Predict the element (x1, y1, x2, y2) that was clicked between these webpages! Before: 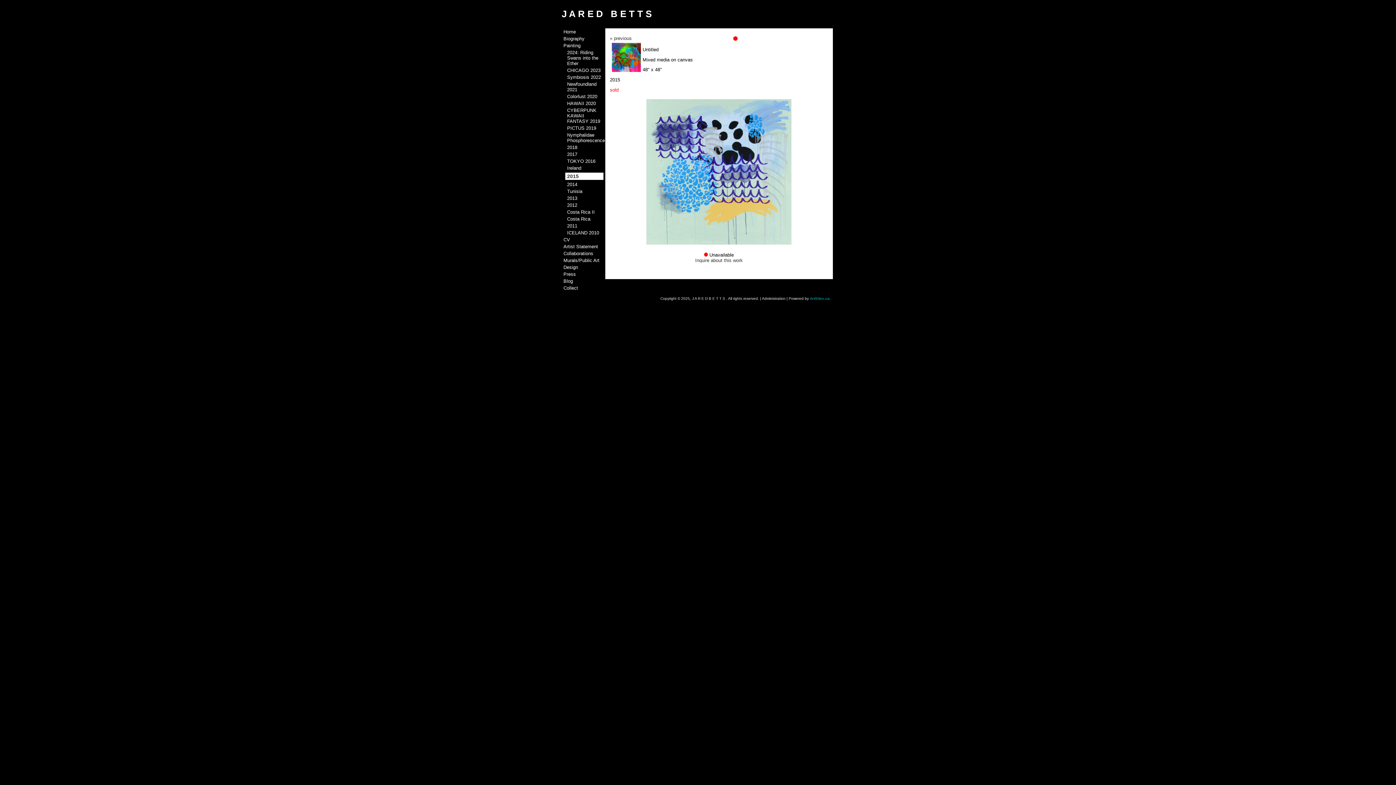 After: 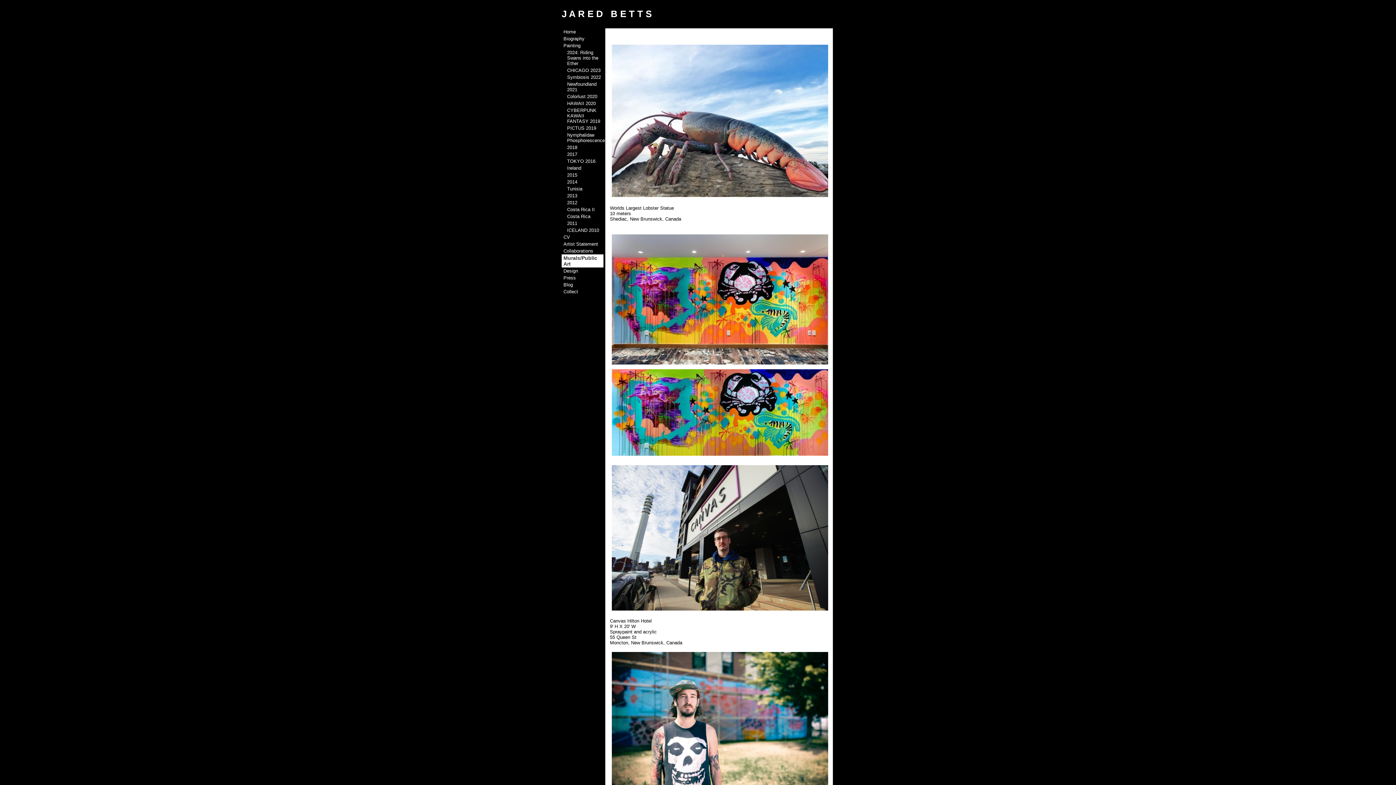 Action: bbox: (561, 256, 603, 263) label: Murals/Public Art